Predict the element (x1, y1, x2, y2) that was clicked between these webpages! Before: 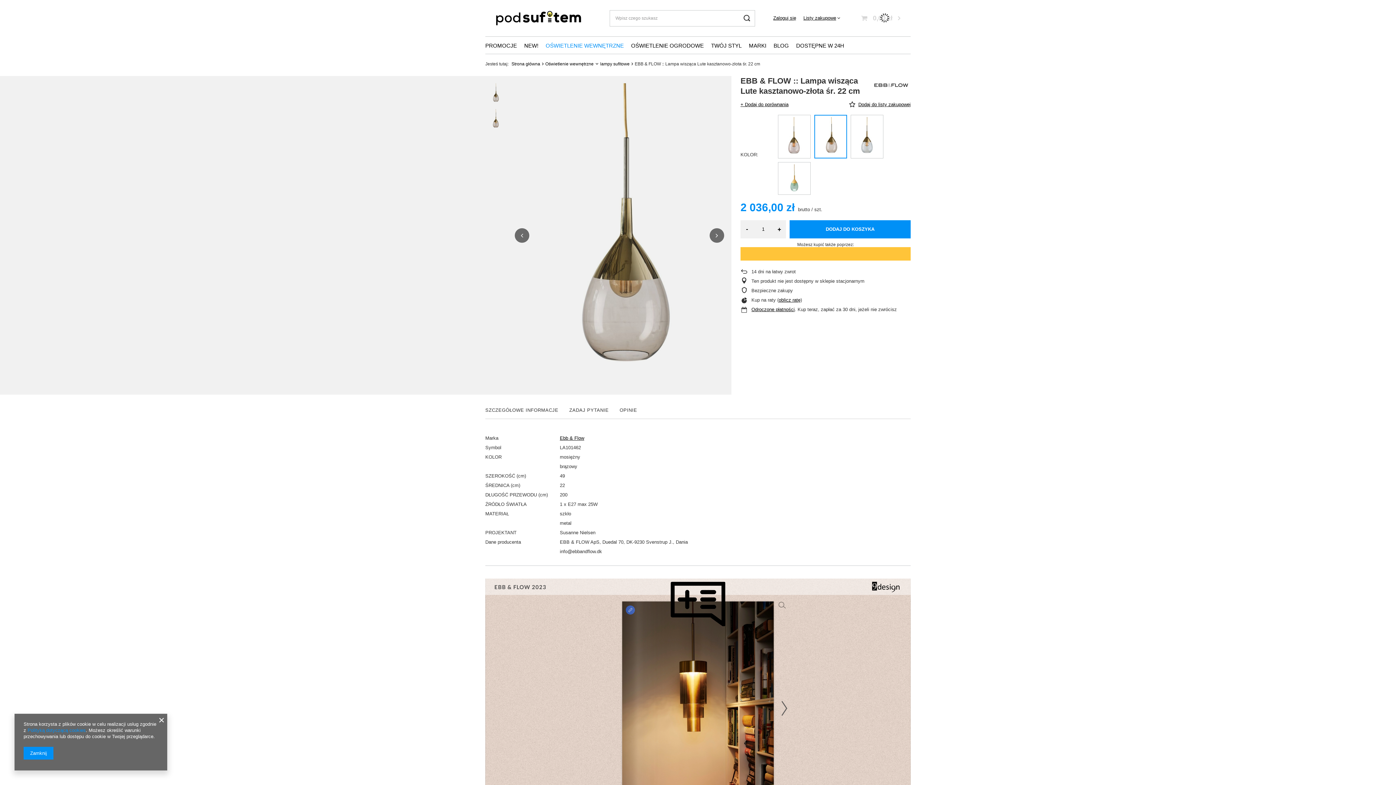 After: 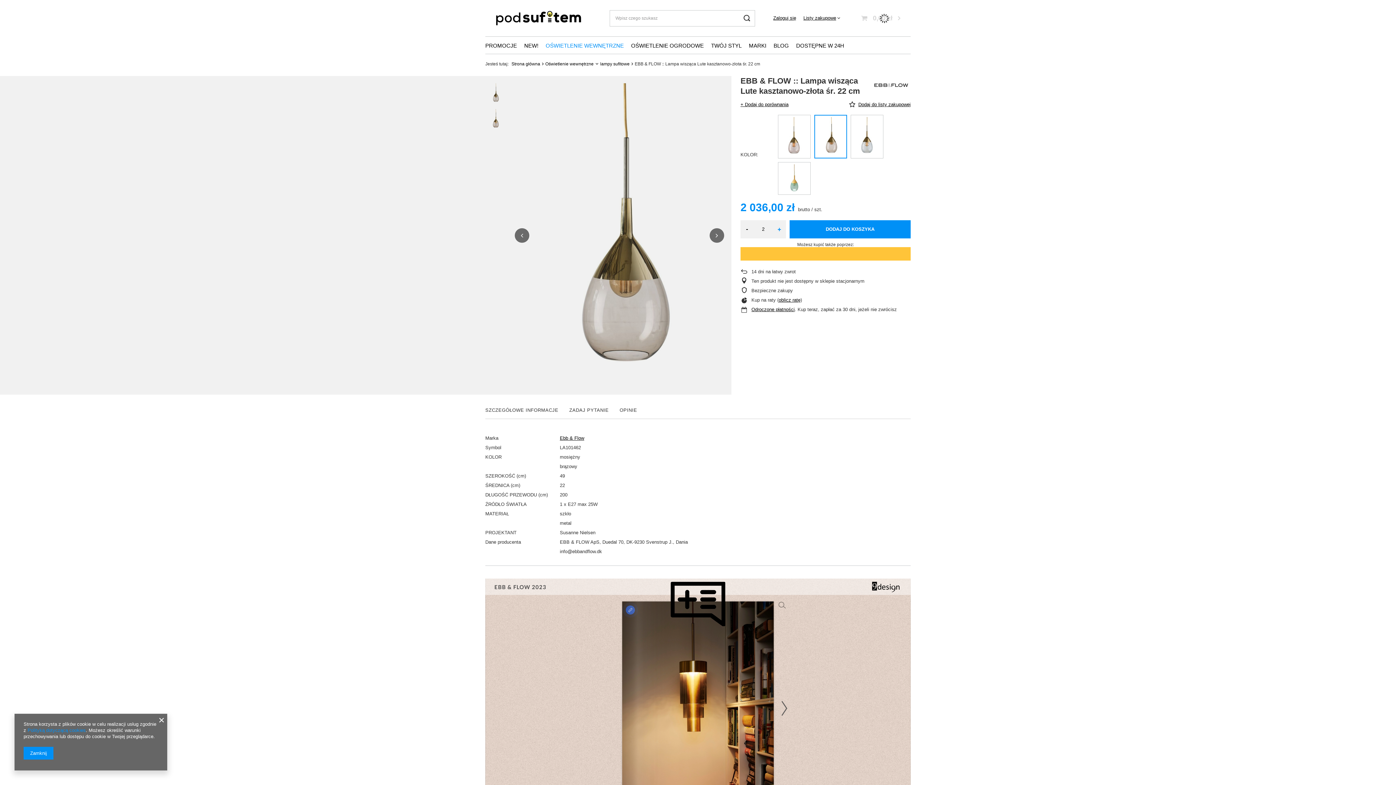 Action: label: + bbox: (773, 220, 786, 238)